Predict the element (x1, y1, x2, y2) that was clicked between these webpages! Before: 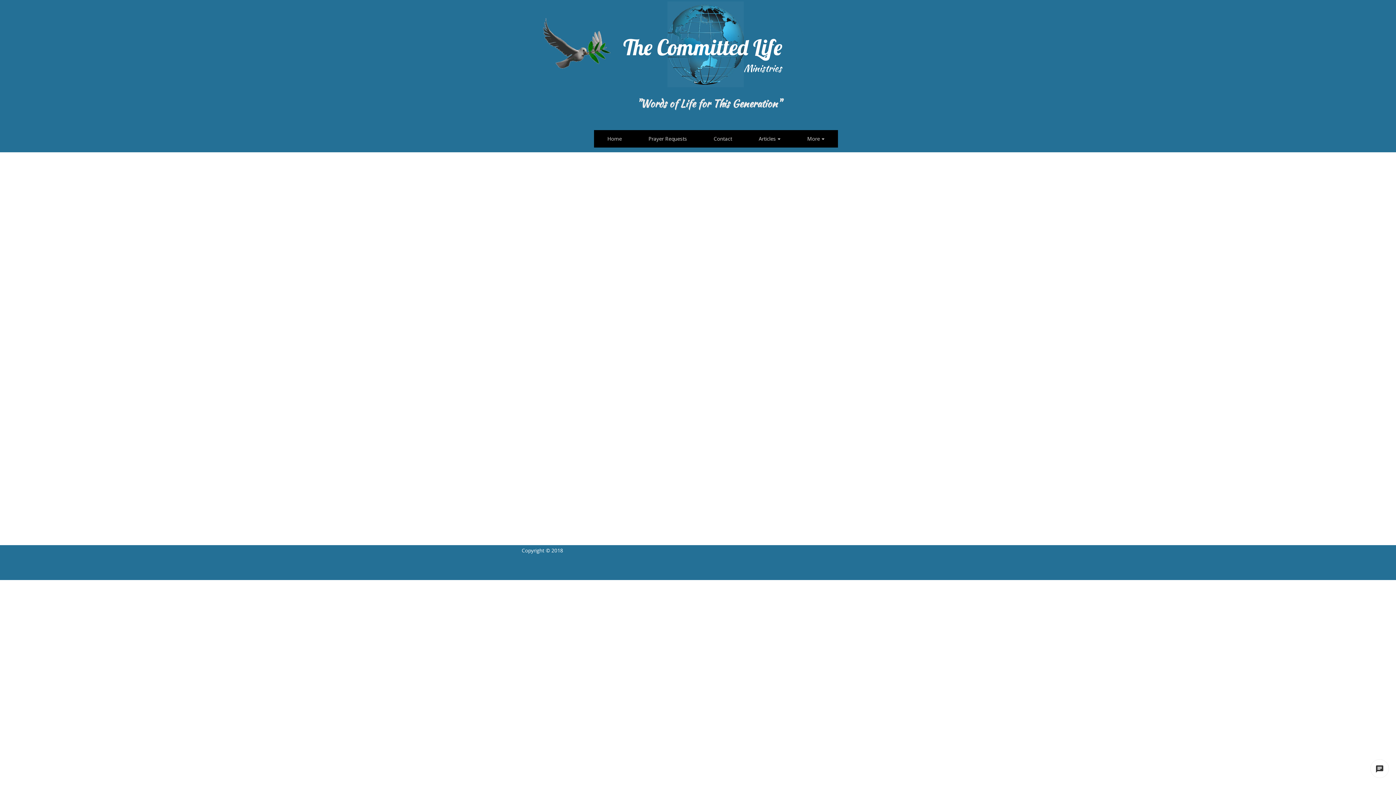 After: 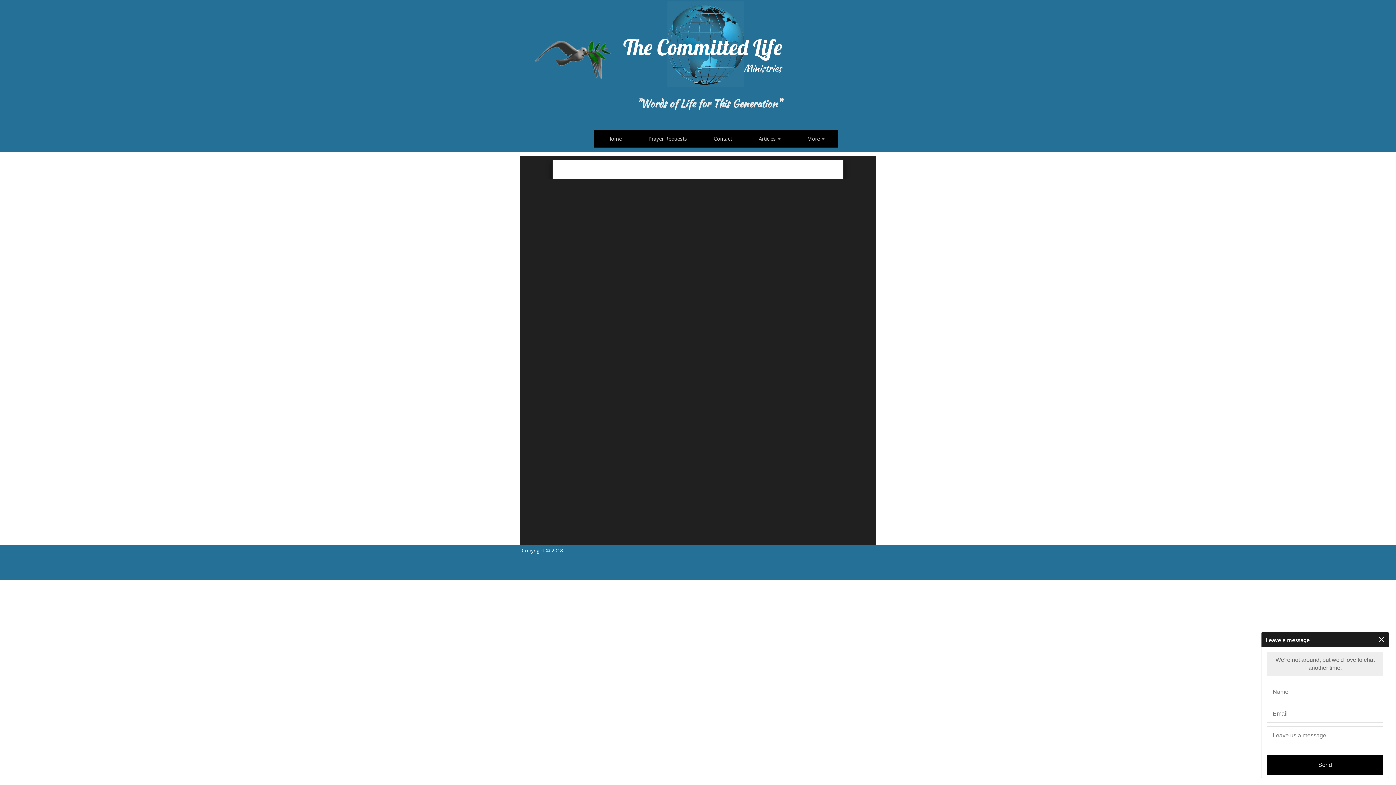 Action: bbox: (1370, 760, 1389, 778)